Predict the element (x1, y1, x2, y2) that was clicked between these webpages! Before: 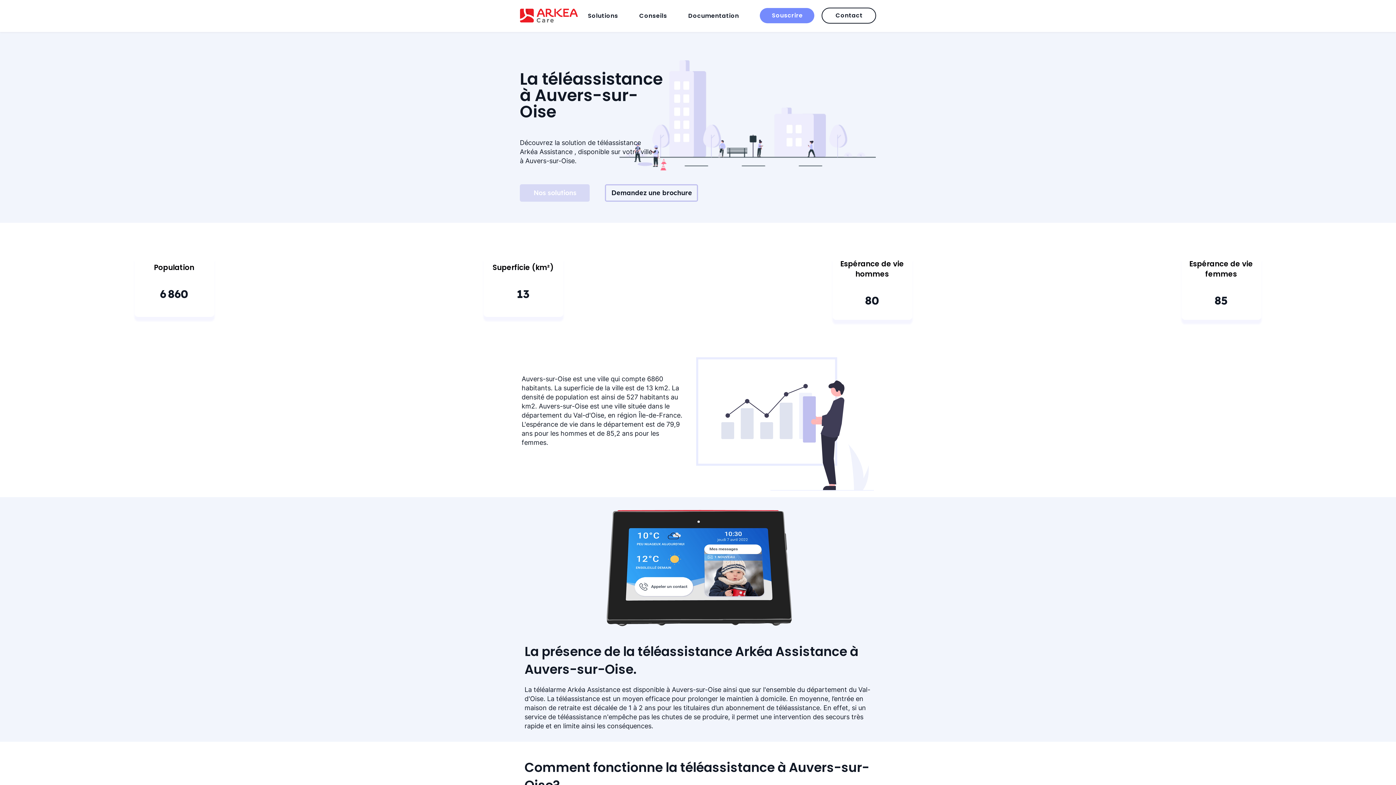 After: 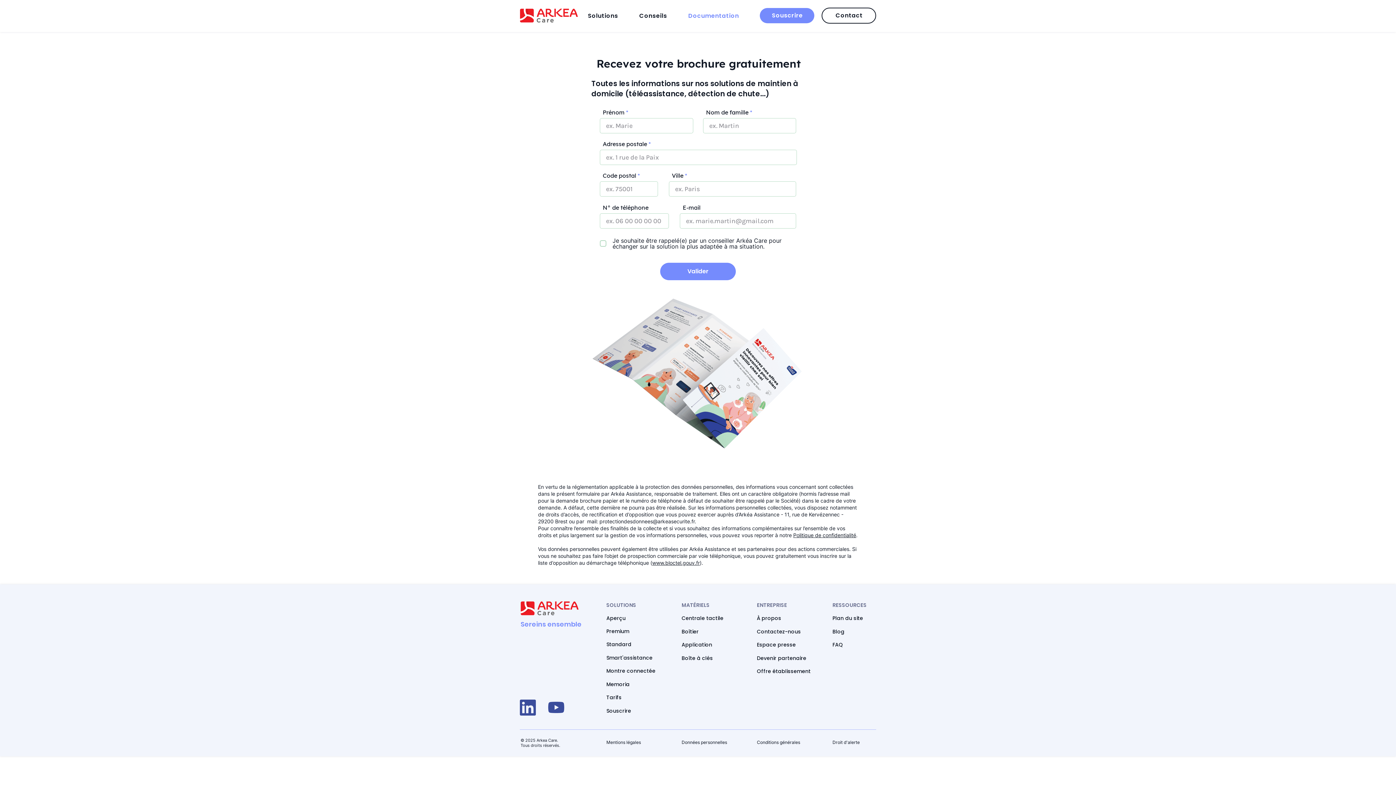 Action: label: Demandez une brochure bbox: (605, 184, 698, 201)